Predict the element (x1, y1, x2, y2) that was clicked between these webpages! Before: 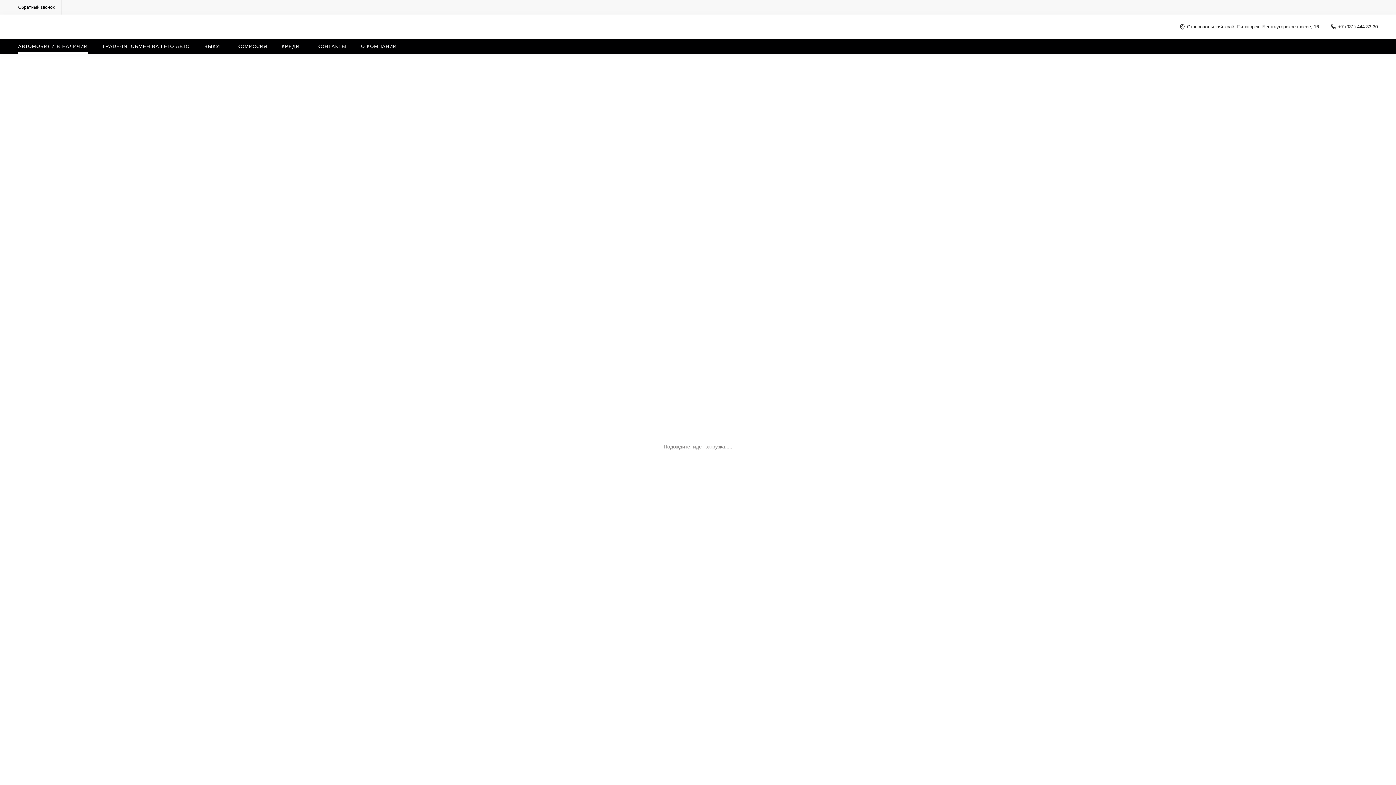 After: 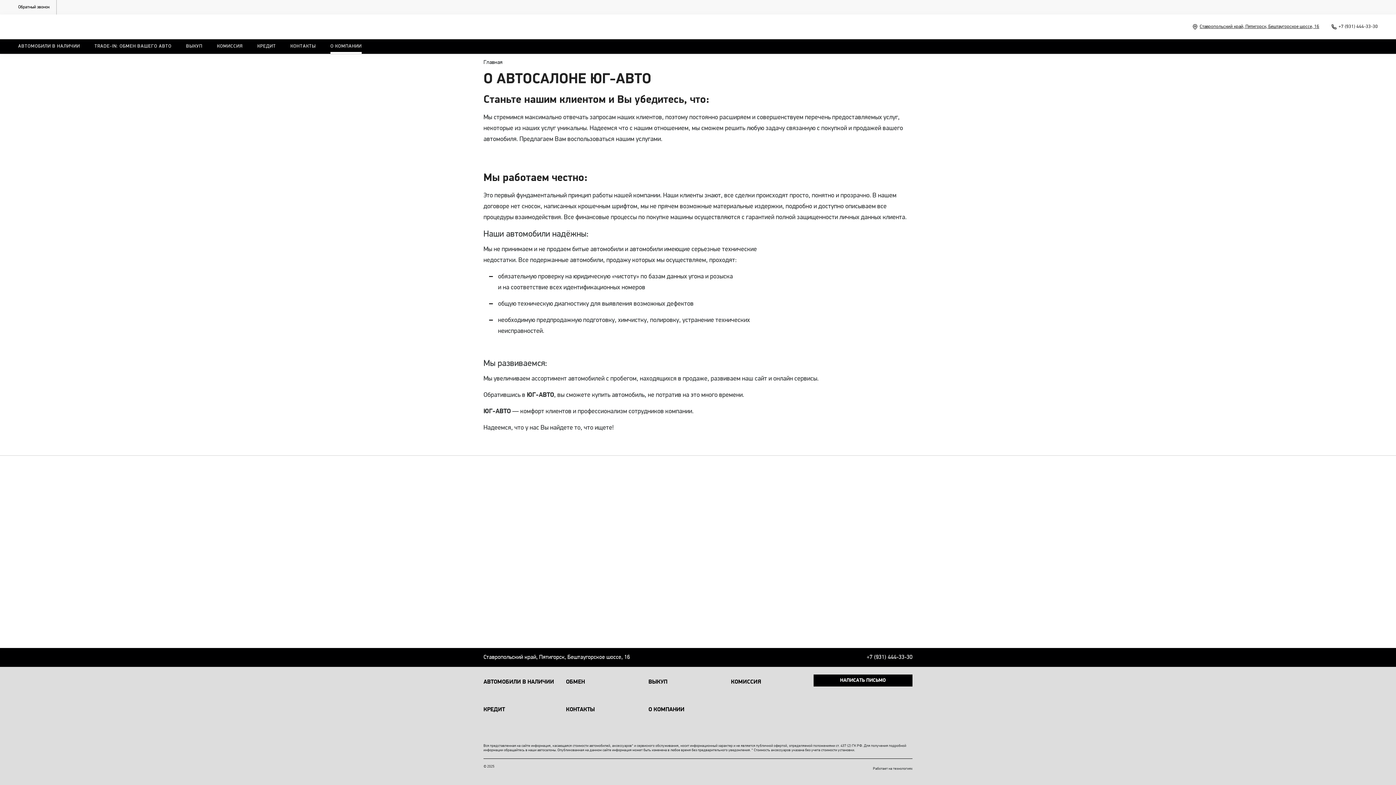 Action: bbox: (335, 39, 368, 53) label: О КОМПАНИИ